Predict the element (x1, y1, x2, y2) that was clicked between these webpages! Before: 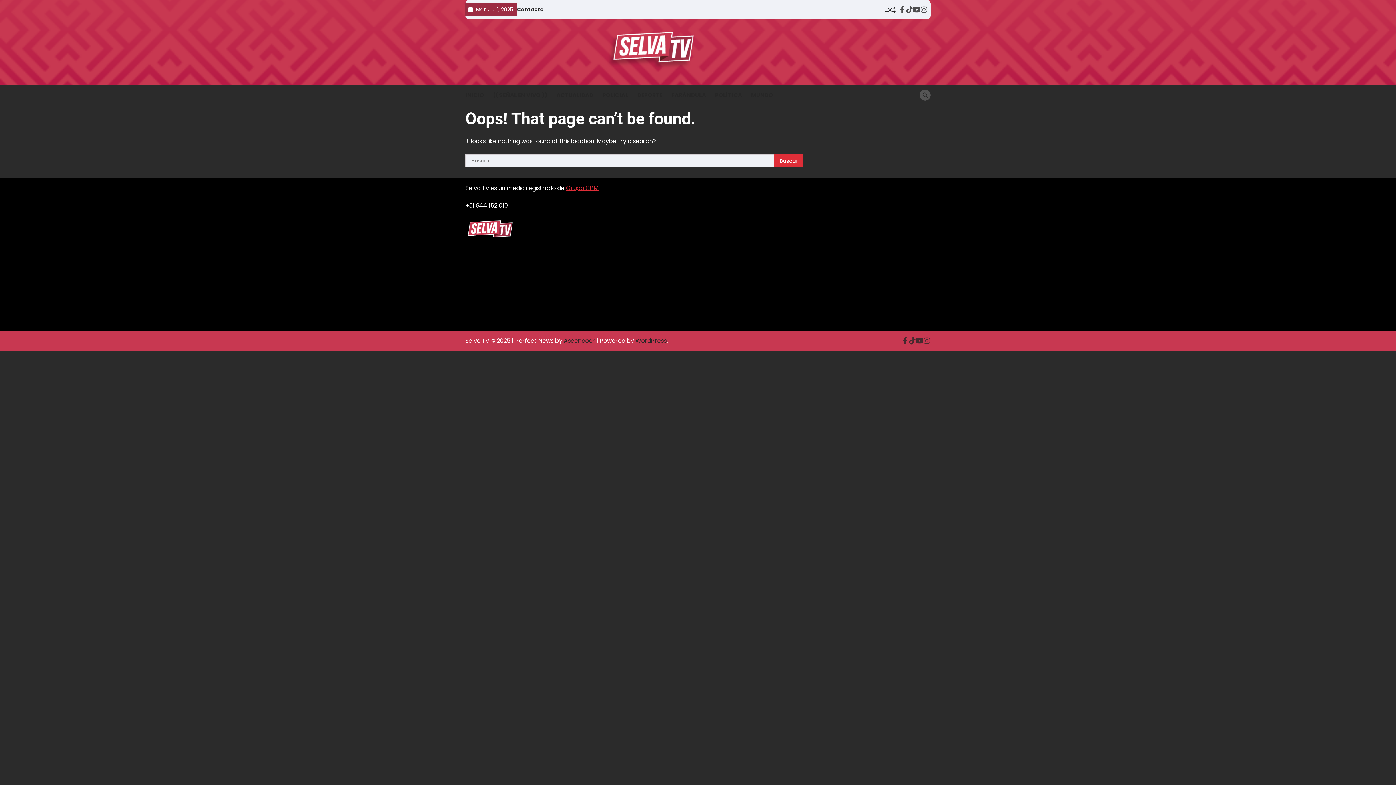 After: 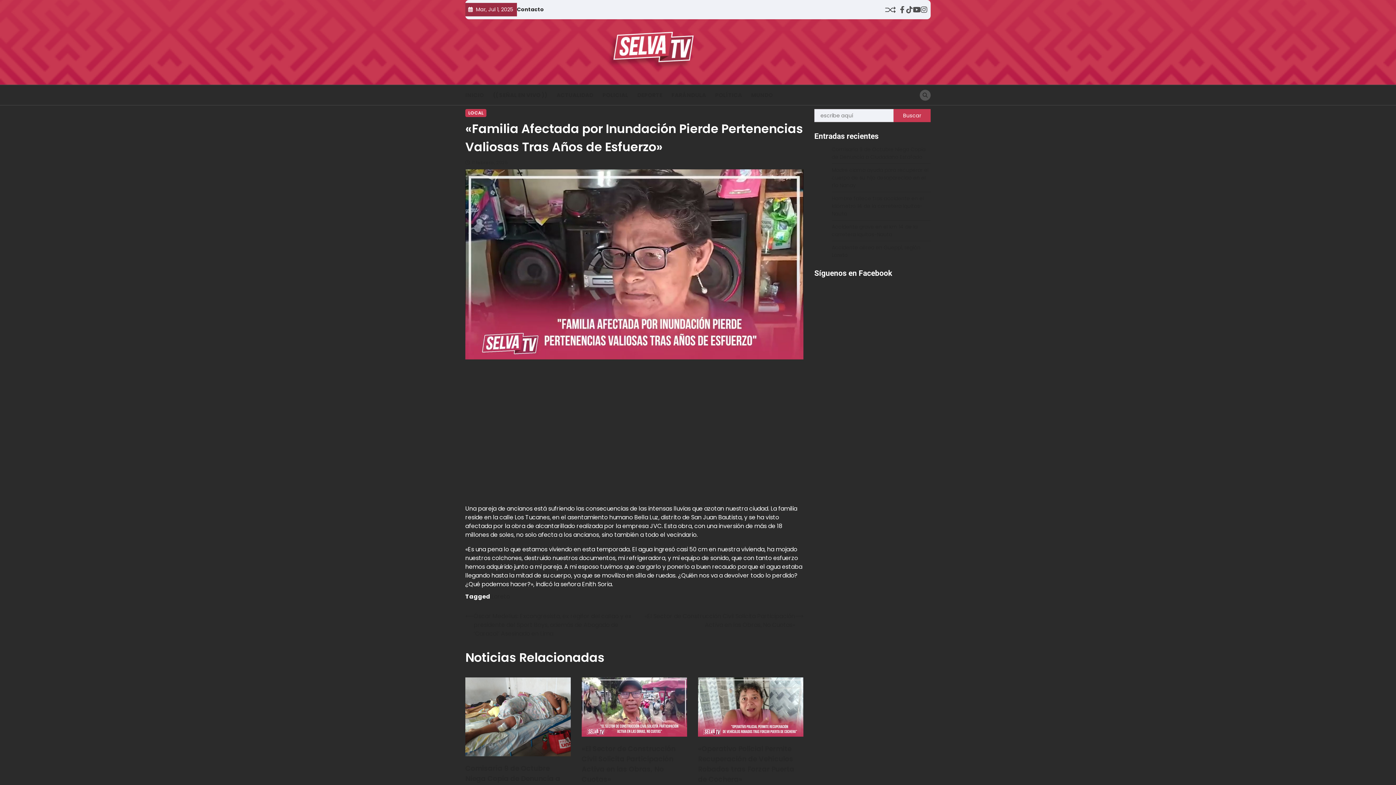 Action: bbox: (885, 4, 896, 15)